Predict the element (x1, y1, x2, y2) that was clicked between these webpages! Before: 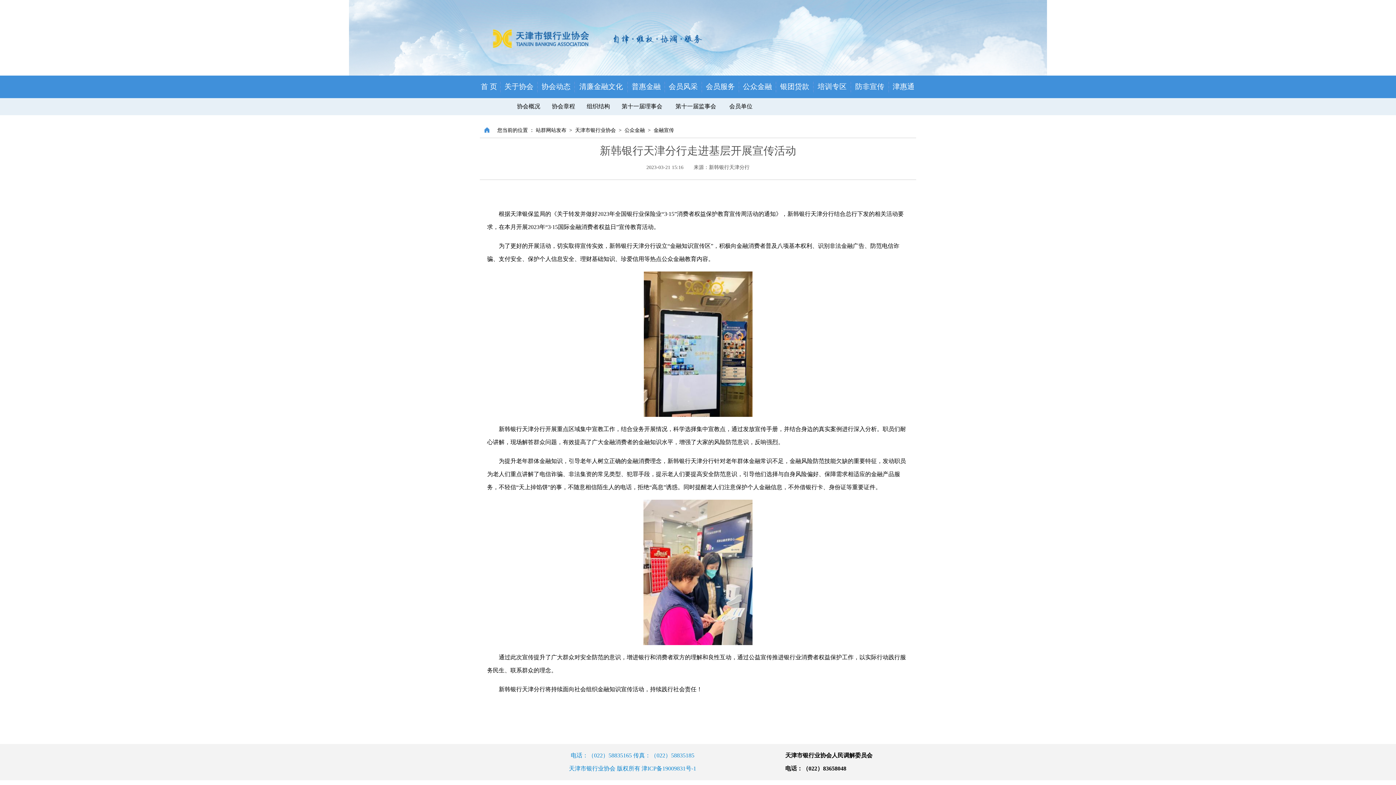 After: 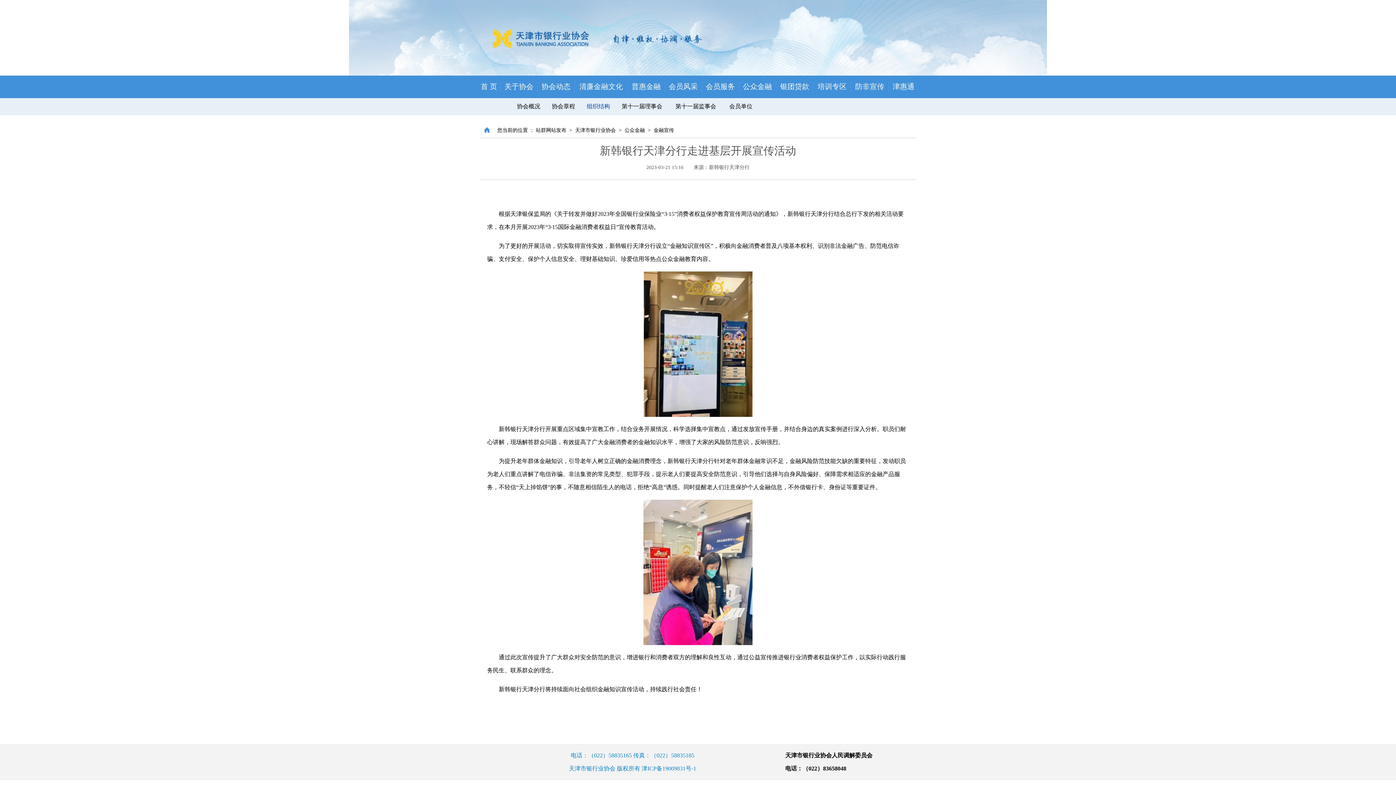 Action: label: 组织结构 bbox: (586, 103, 610, 109)